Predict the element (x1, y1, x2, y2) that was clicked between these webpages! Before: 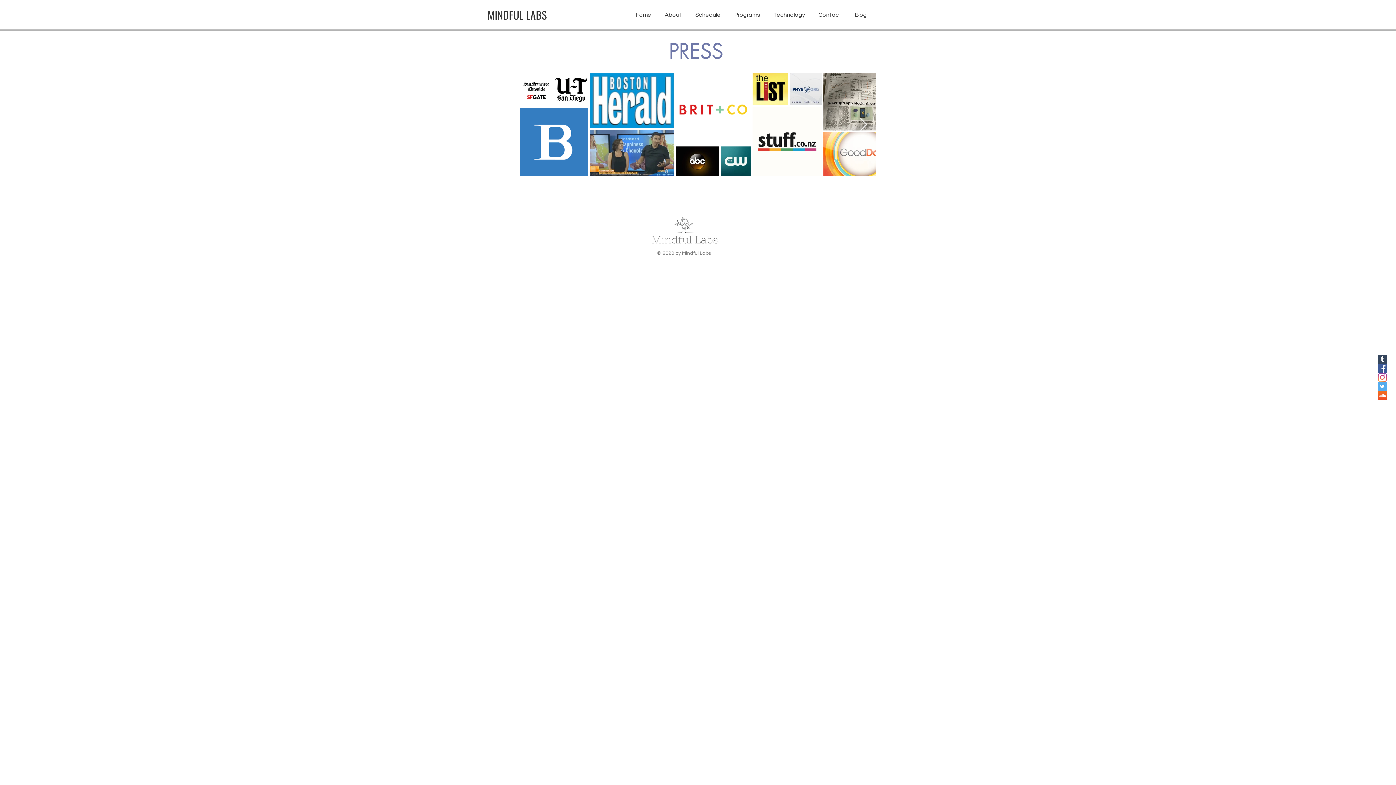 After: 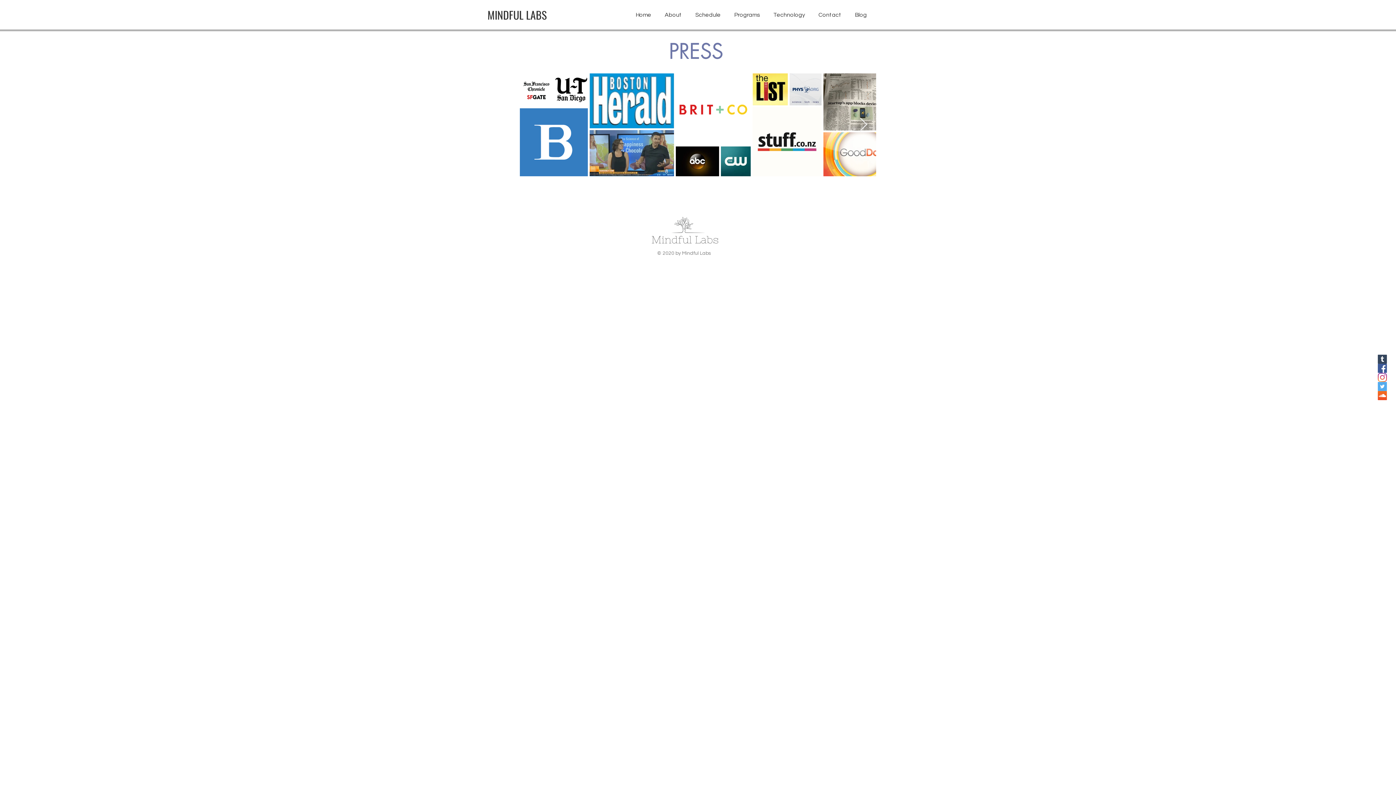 Action: bbox: (1378, 354, 1387, 363) label: Blog for Mindful Labs